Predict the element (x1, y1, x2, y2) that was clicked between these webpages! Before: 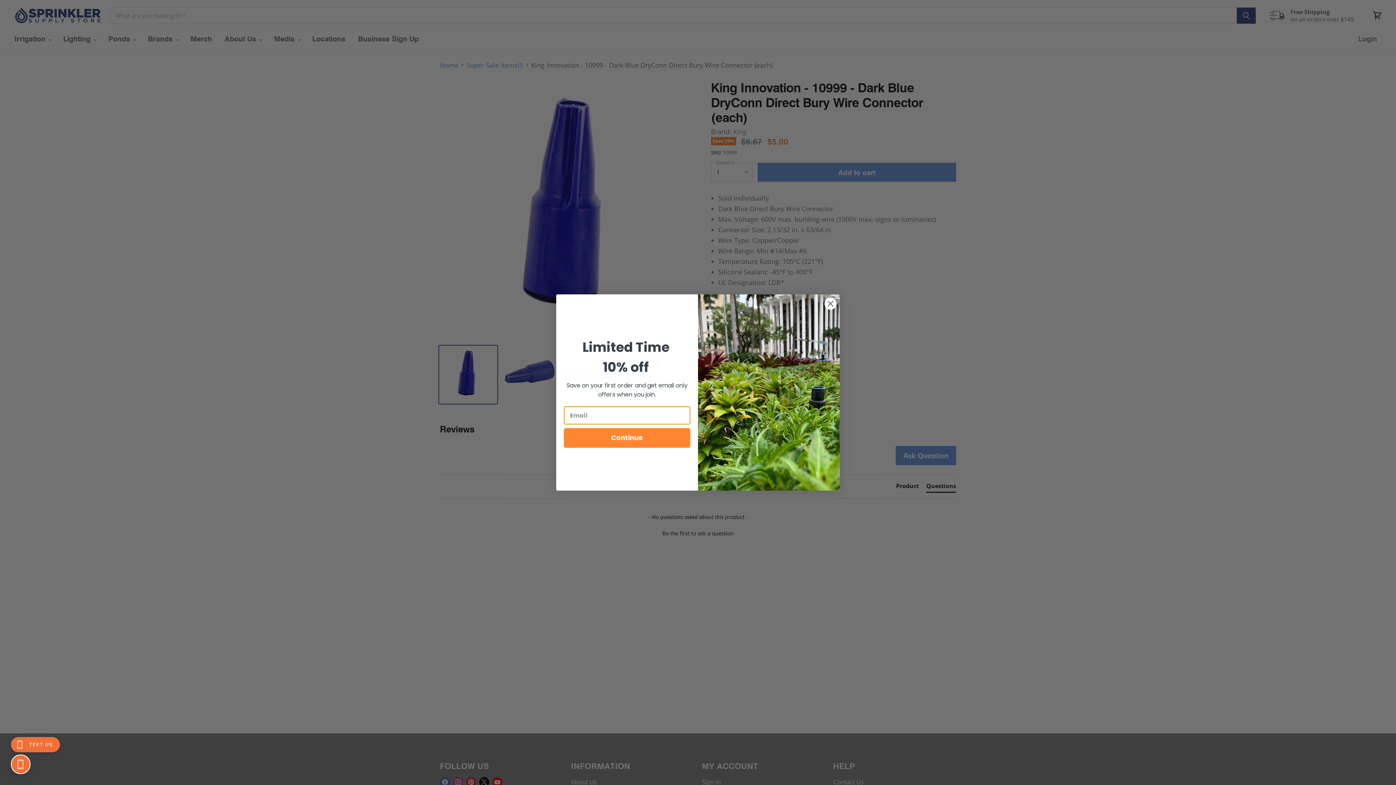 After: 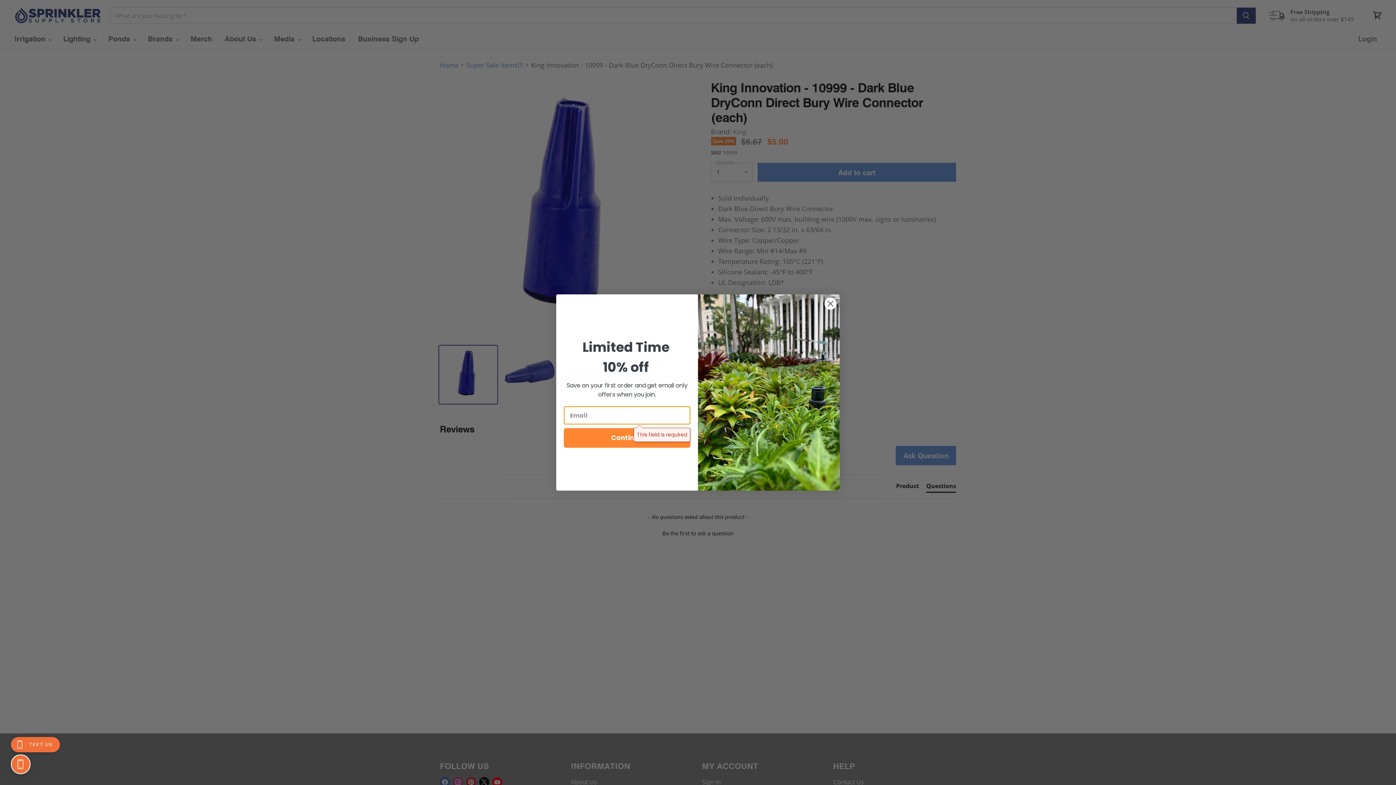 Action: bbox: (564, 428, 690, 448) label: Continue